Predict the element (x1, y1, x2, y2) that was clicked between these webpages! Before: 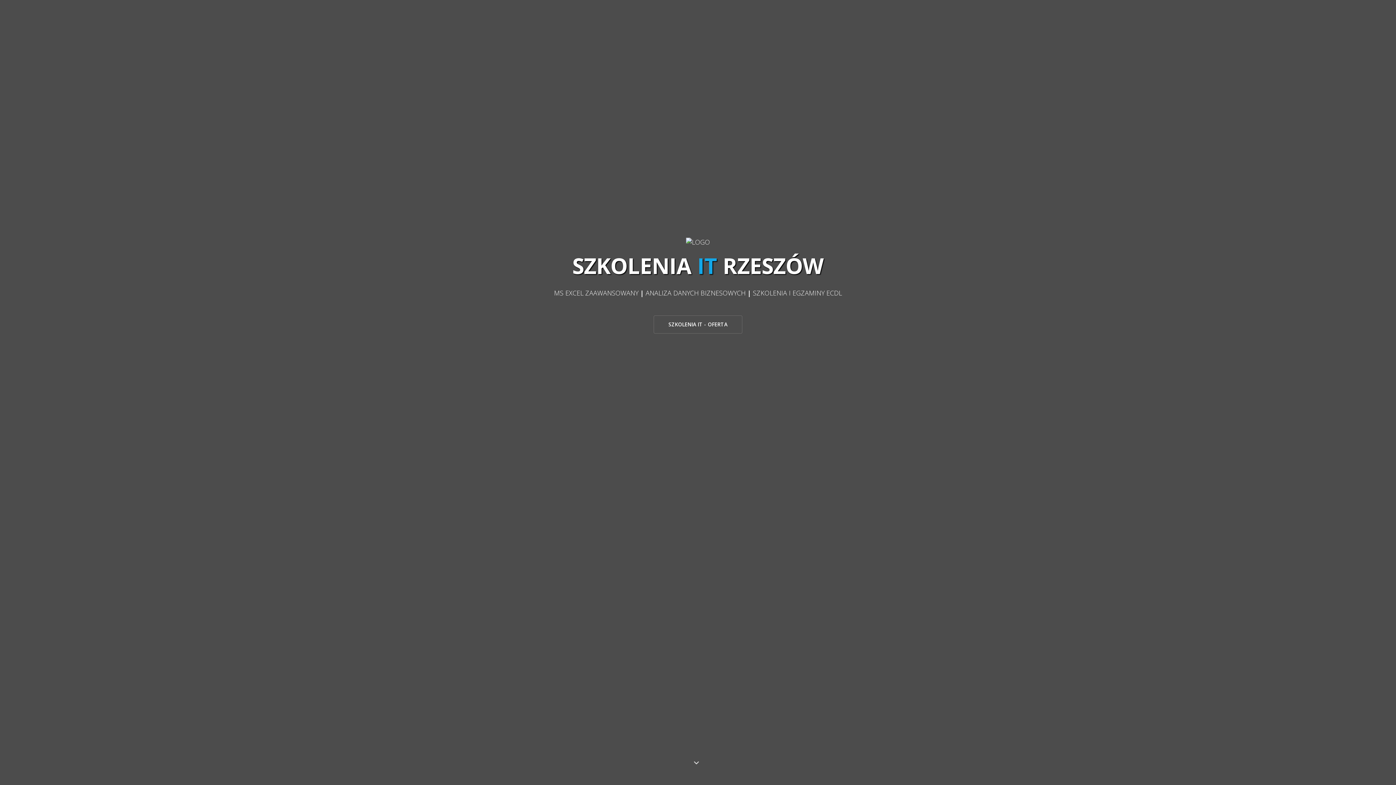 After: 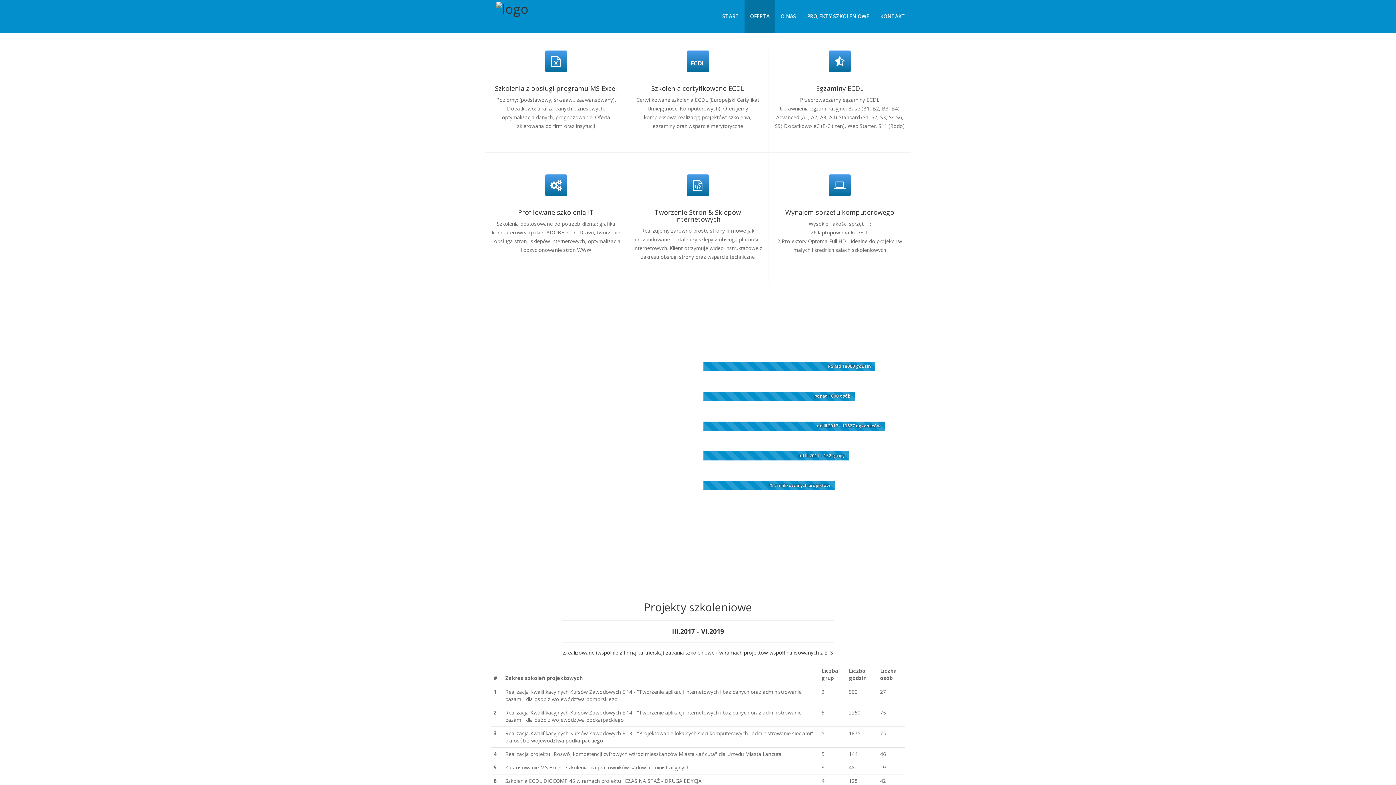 Action: label: SZKOLENIA IT - OFERTA bbox: (653, 315, 742, 333)